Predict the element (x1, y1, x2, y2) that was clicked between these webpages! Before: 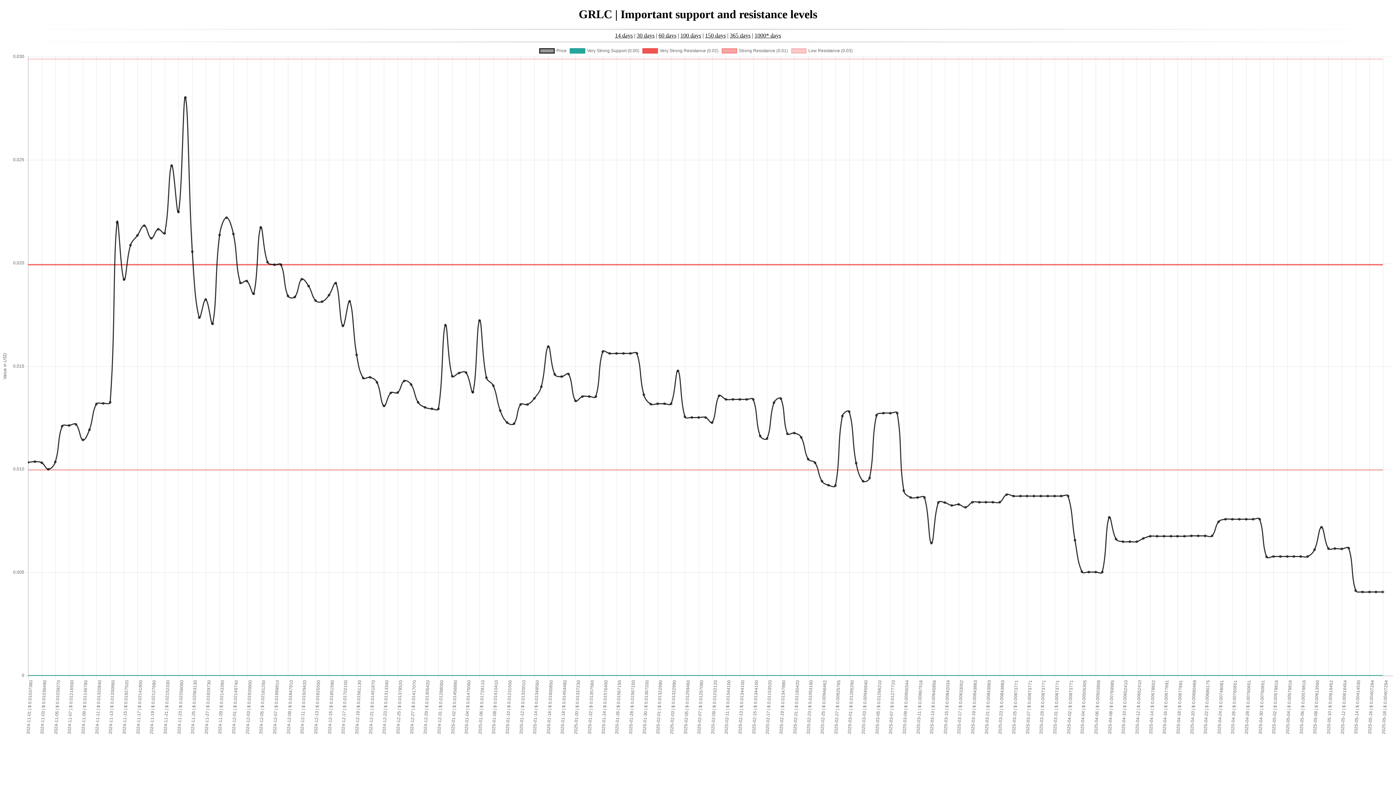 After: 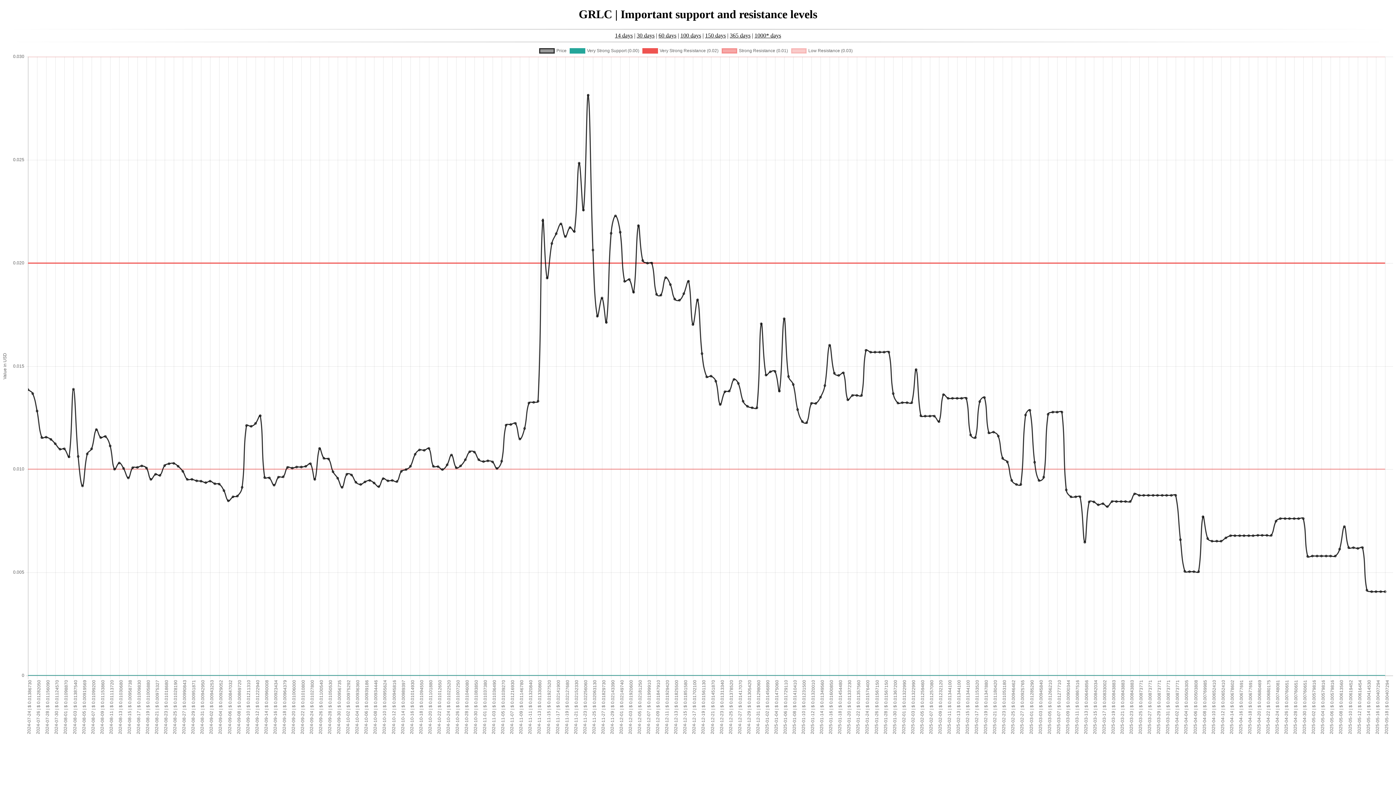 Action: label: 150 days bbox: (705, 32, 726, 38)